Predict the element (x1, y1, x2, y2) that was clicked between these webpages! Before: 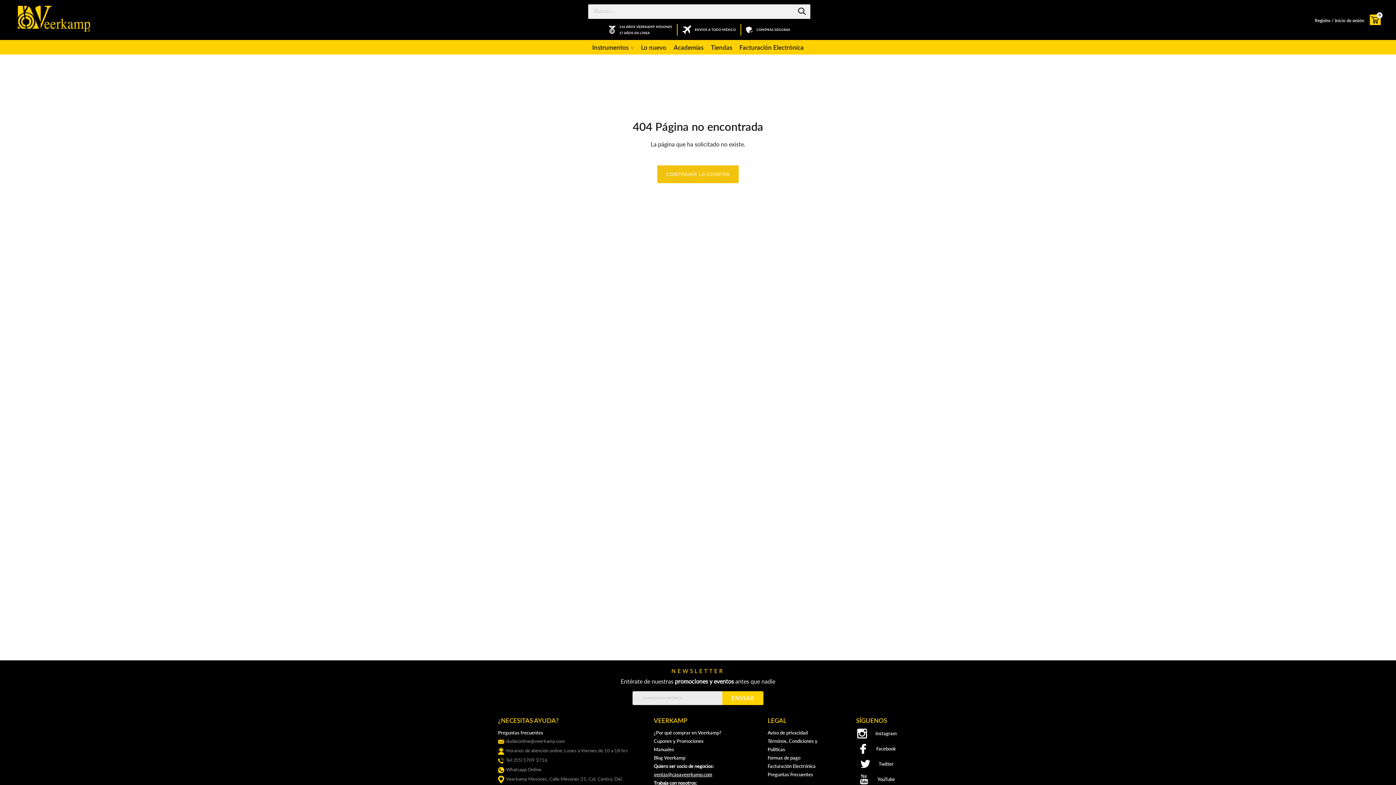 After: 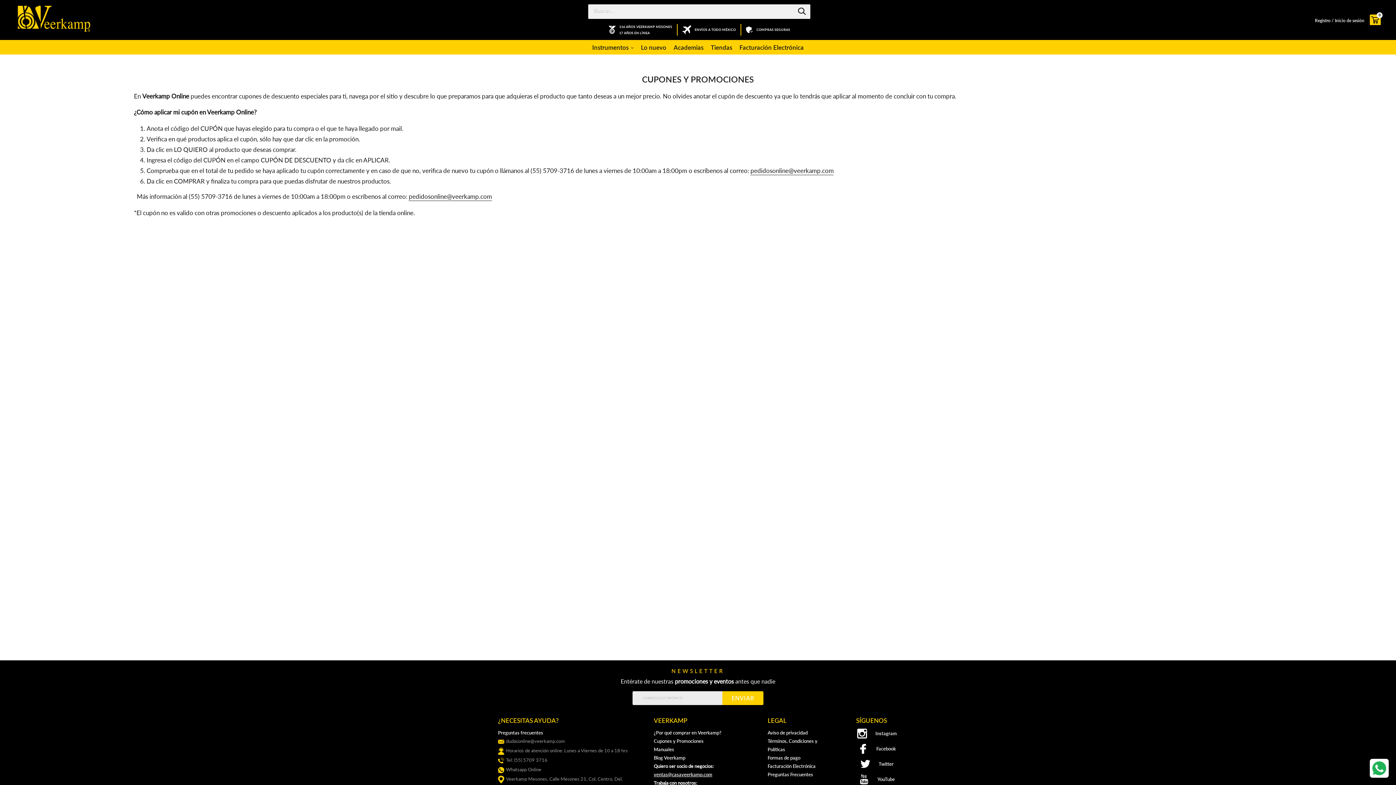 Action: label: Cupones y Promociones bbox: (653, 738, 703, 744)